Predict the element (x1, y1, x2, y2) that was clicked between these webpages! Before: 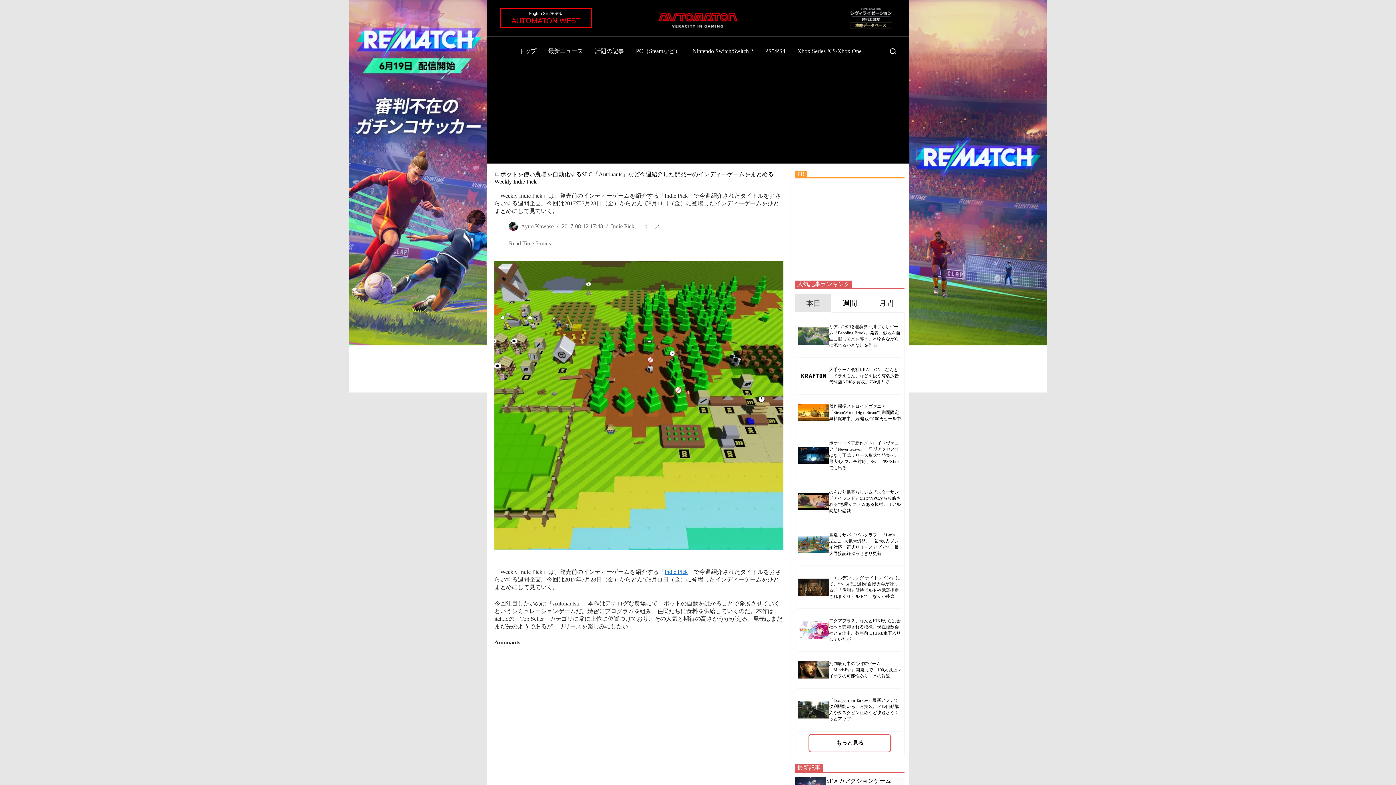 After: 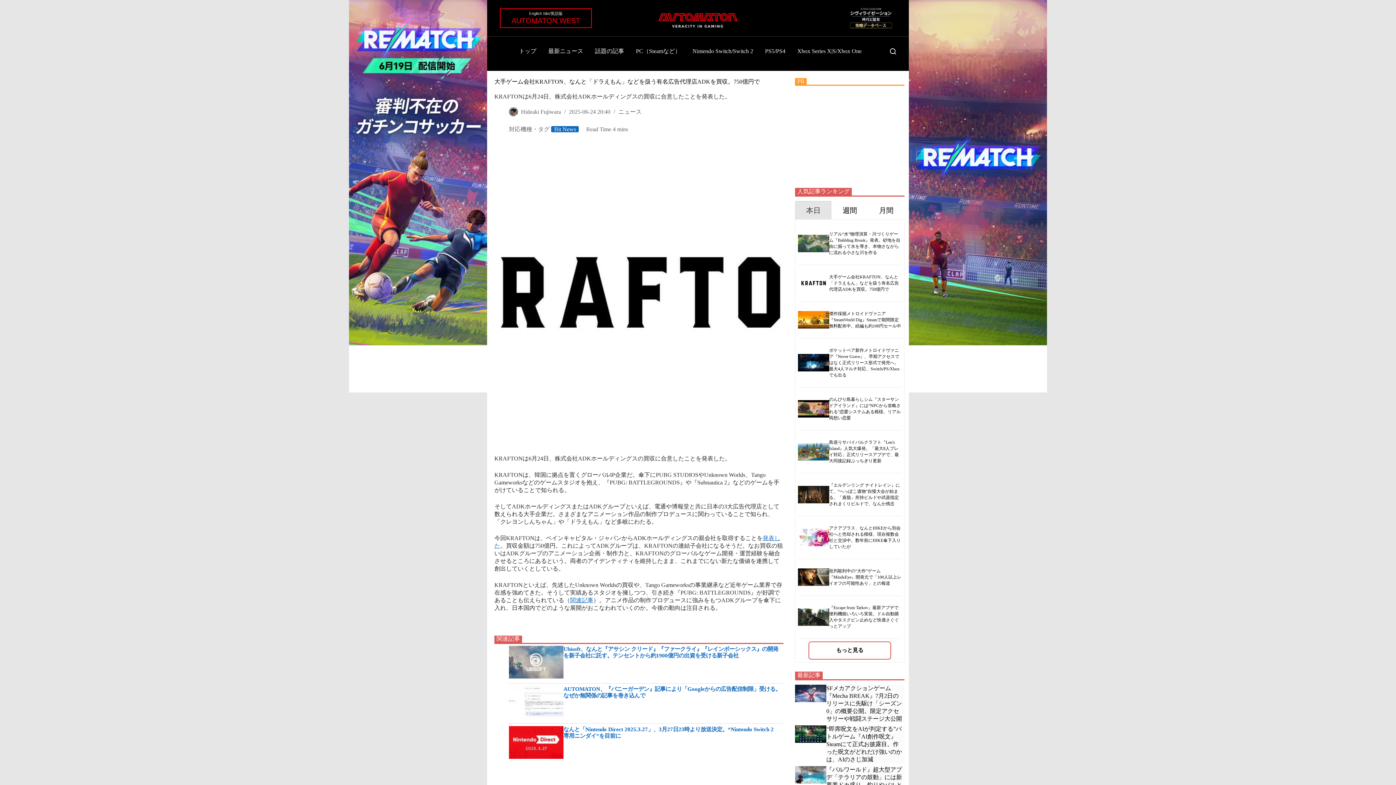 Action: label: 大手ゲーム会社KRAFTON、なんと「ドラえもん」などを扱う有名広告代理店ADKを買収。750億円で bbox: (829, 367, 899, 384)